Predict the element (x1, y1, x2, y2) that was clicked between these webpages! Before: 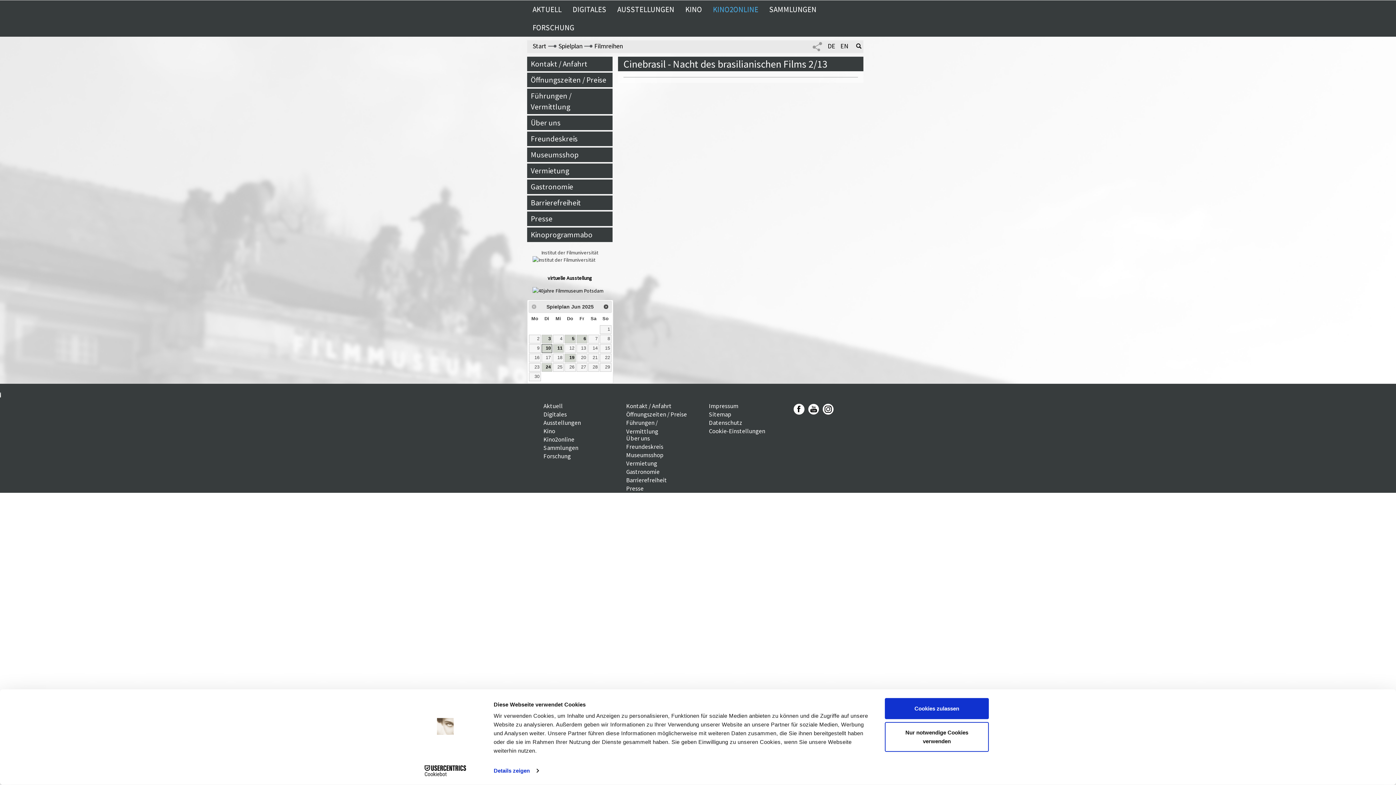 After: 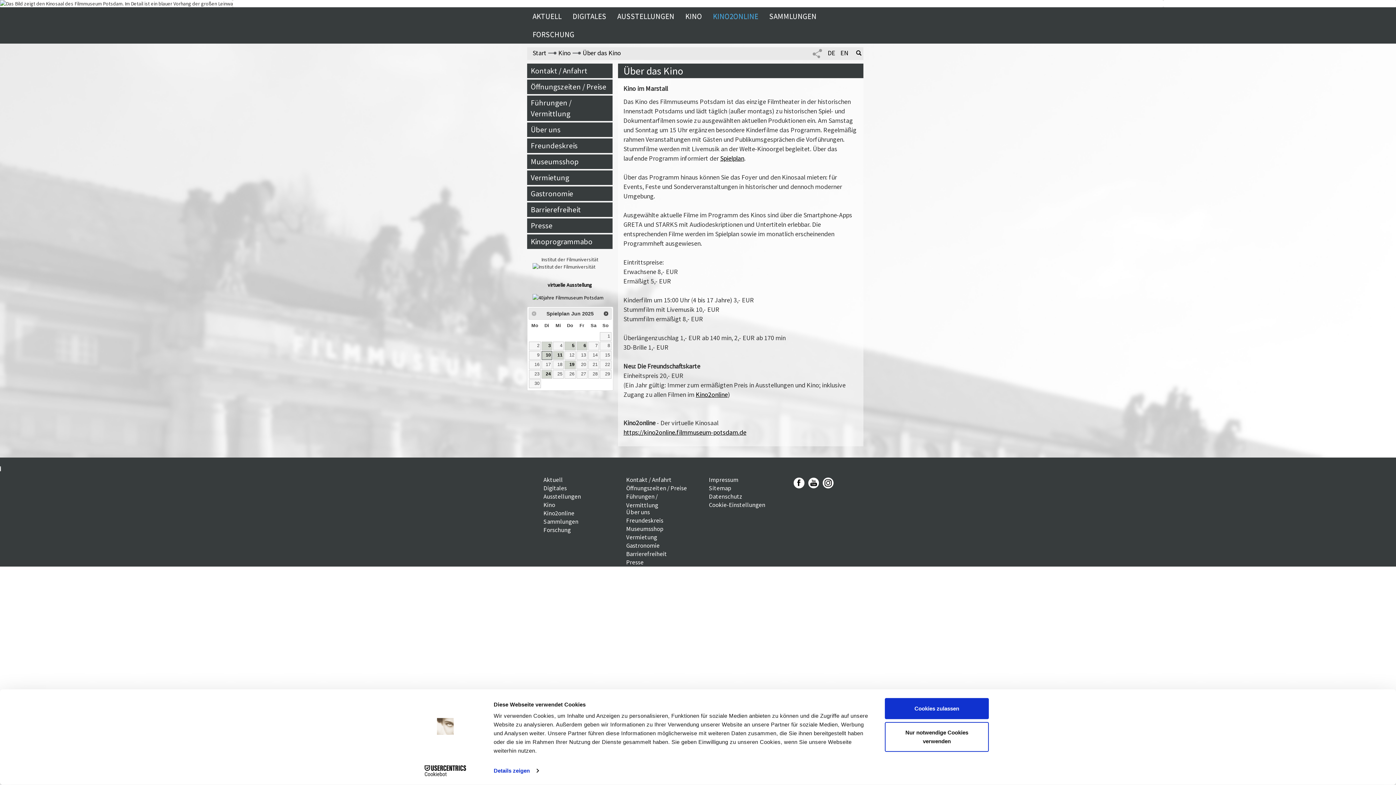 Action: bbox: (543, 343, 555, 351) label: Kino